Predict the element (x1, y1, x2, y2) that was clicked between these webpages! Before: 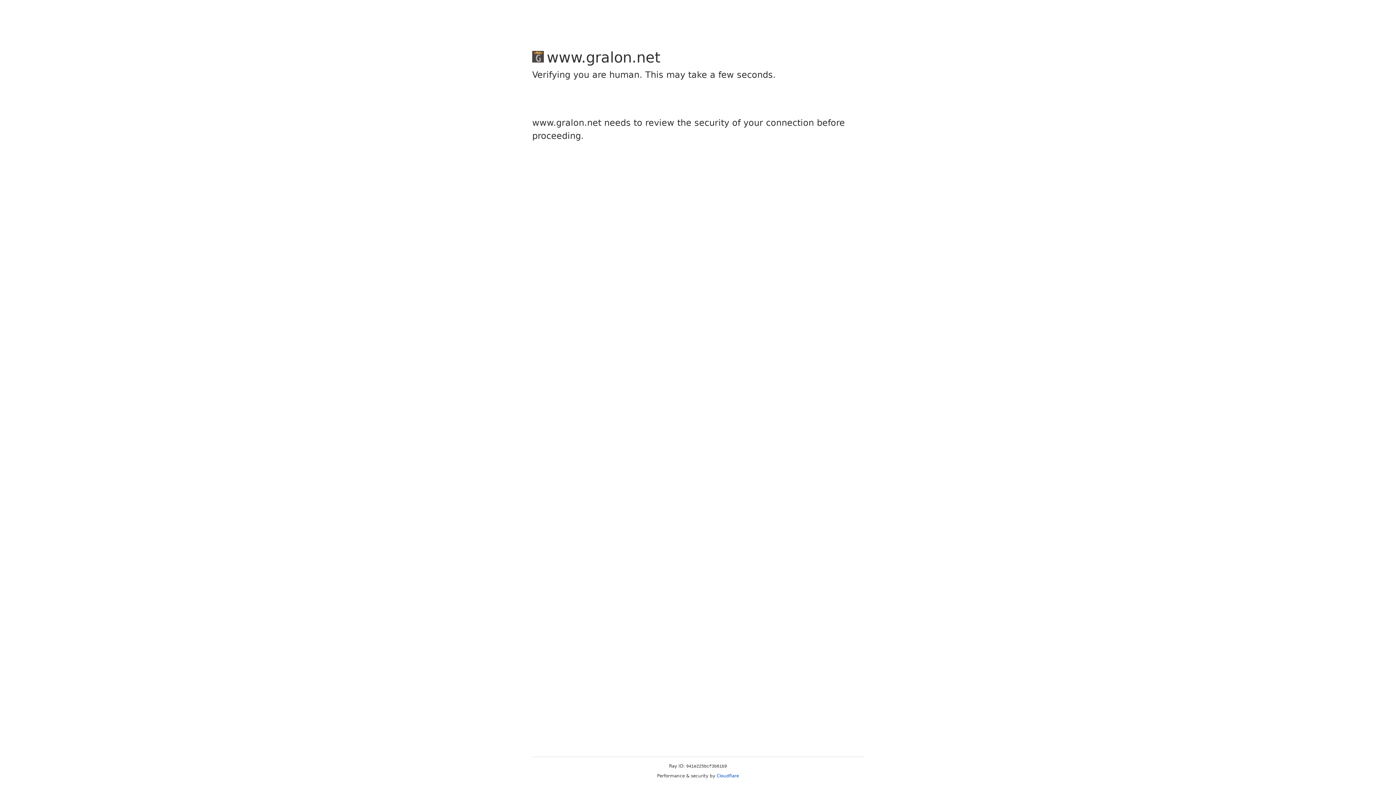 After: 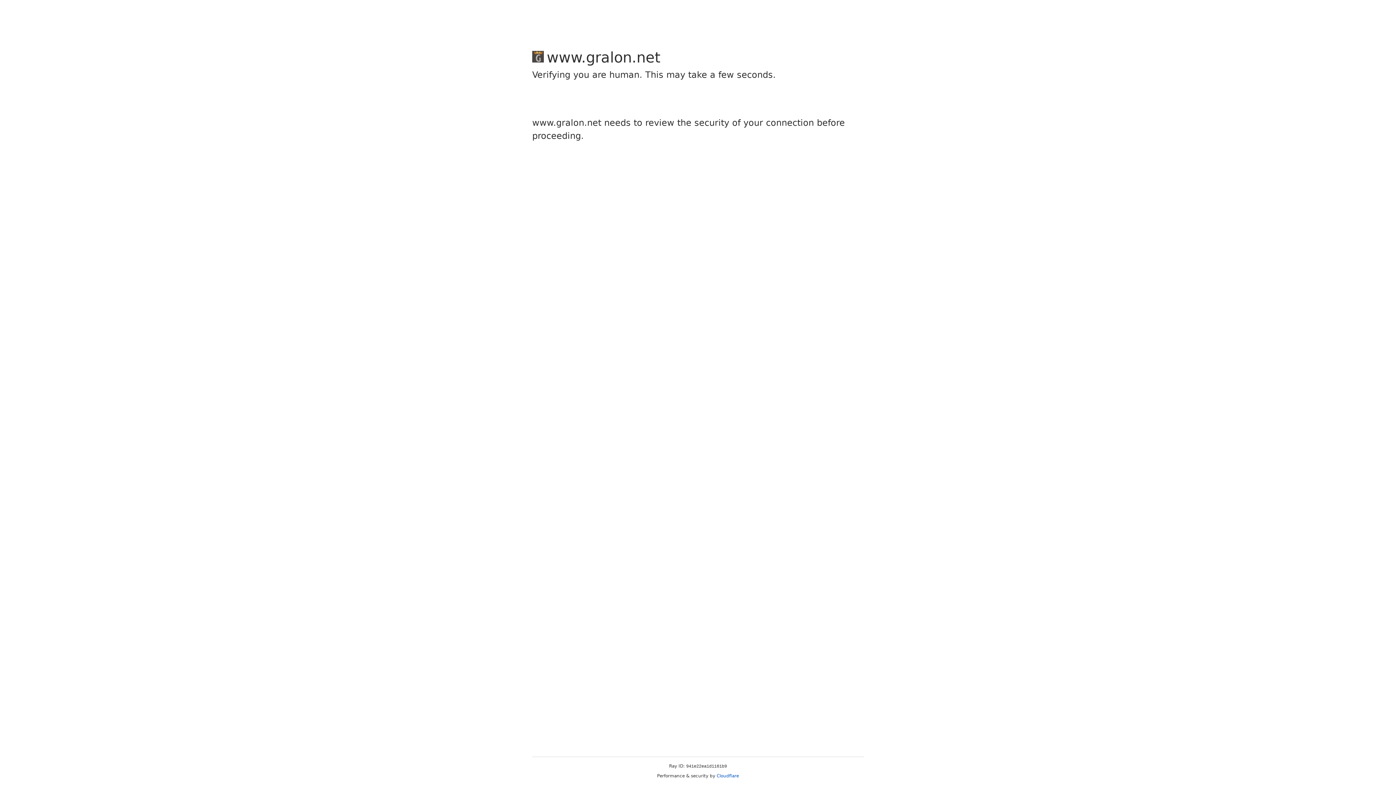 Action: label: Cloudflare bbox: (716, 773, 739, 778)